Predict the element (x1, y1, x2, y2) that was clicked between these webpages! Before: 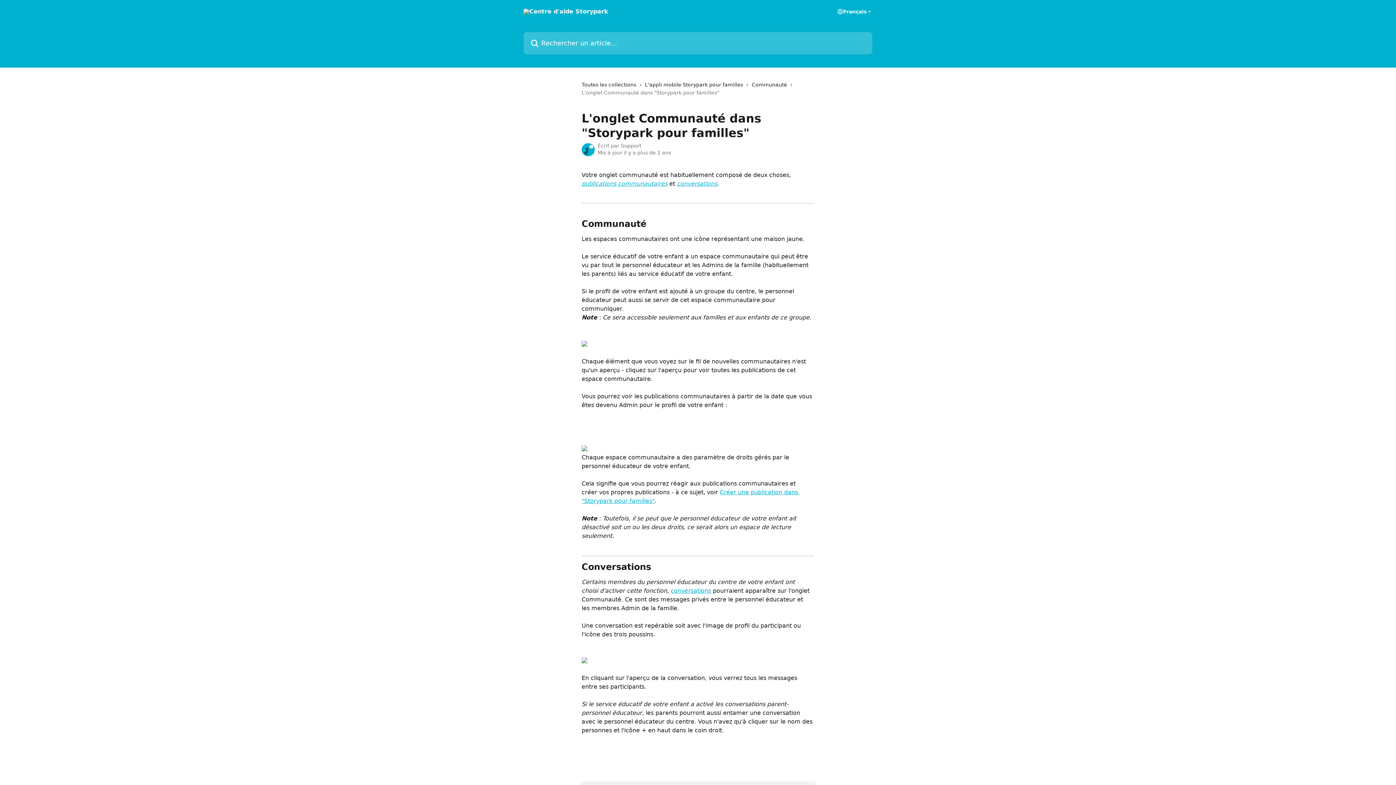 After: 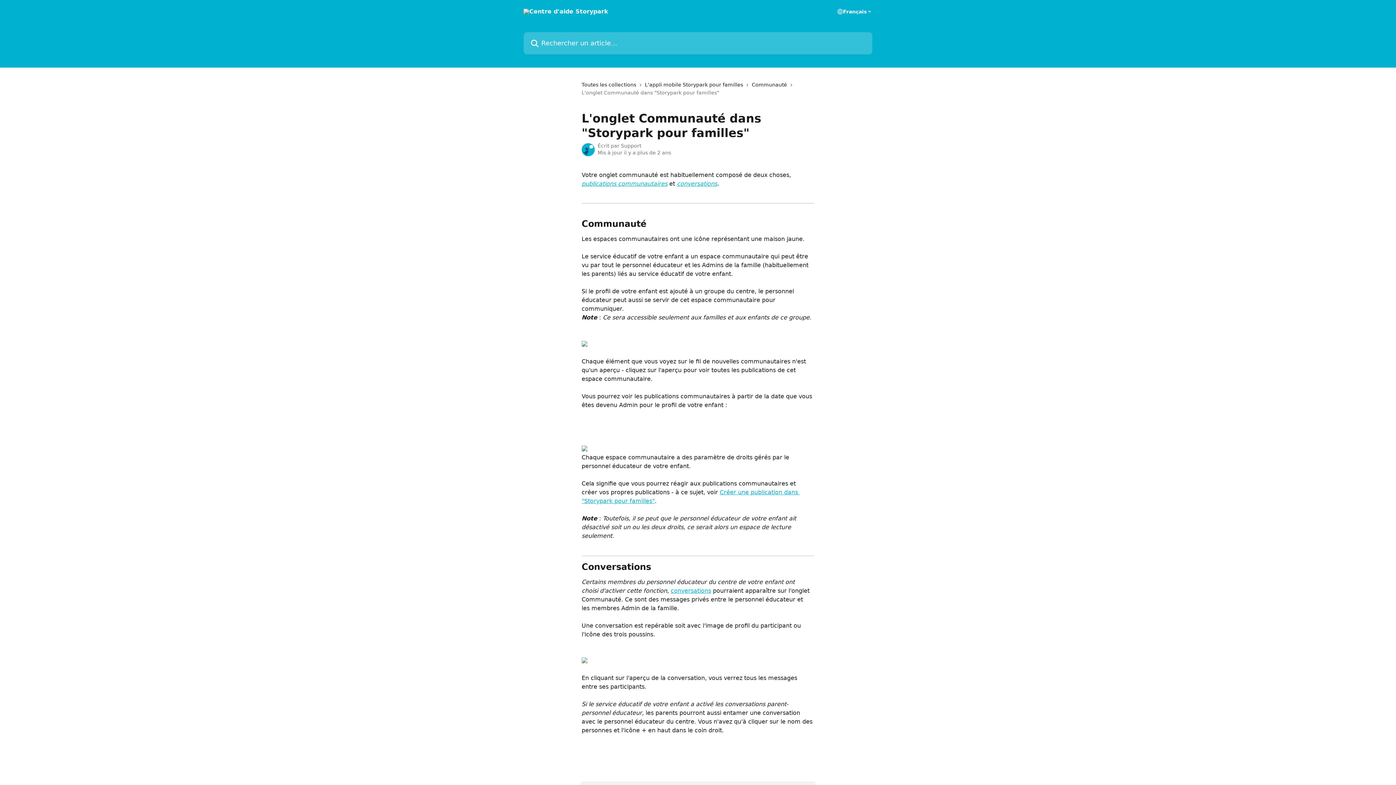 Action: bbox: (581, 340, 587, 347)